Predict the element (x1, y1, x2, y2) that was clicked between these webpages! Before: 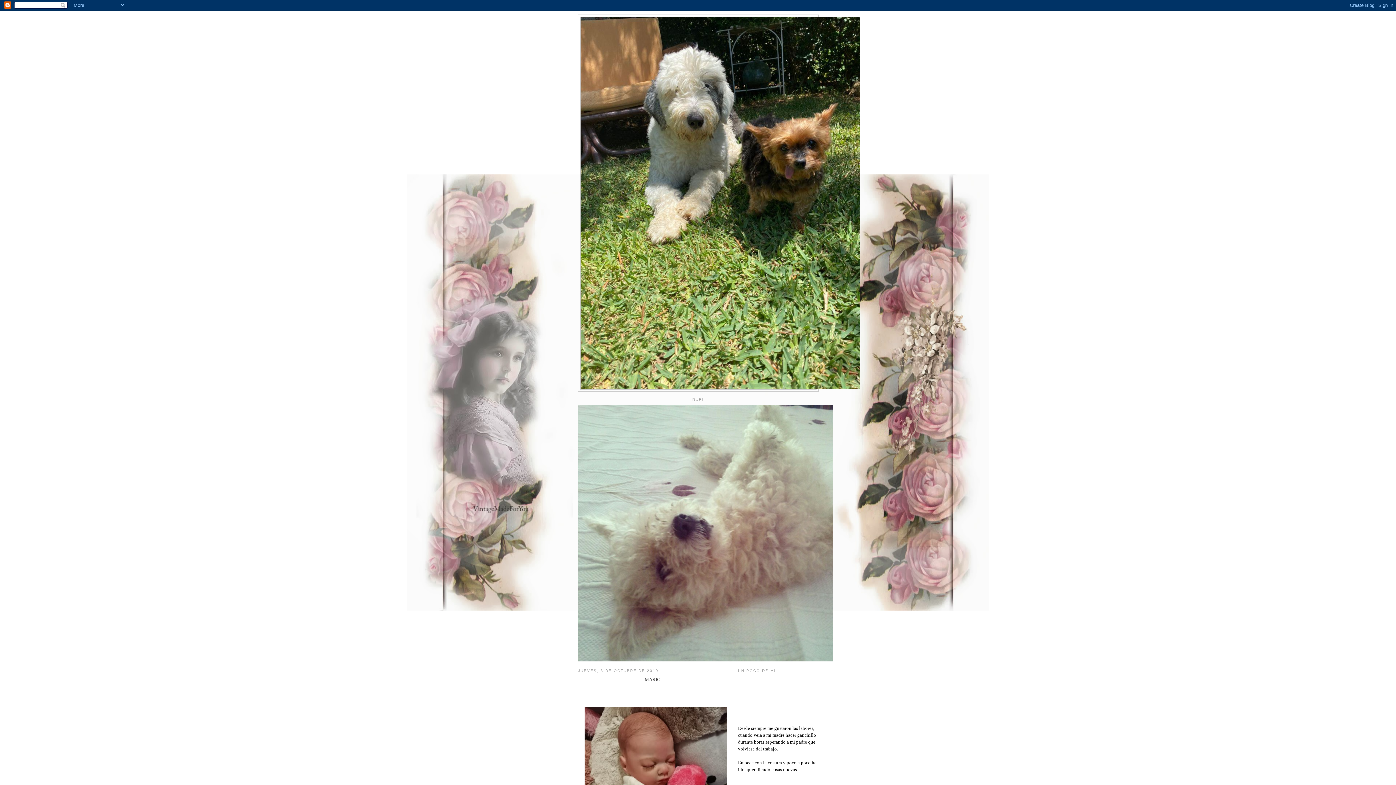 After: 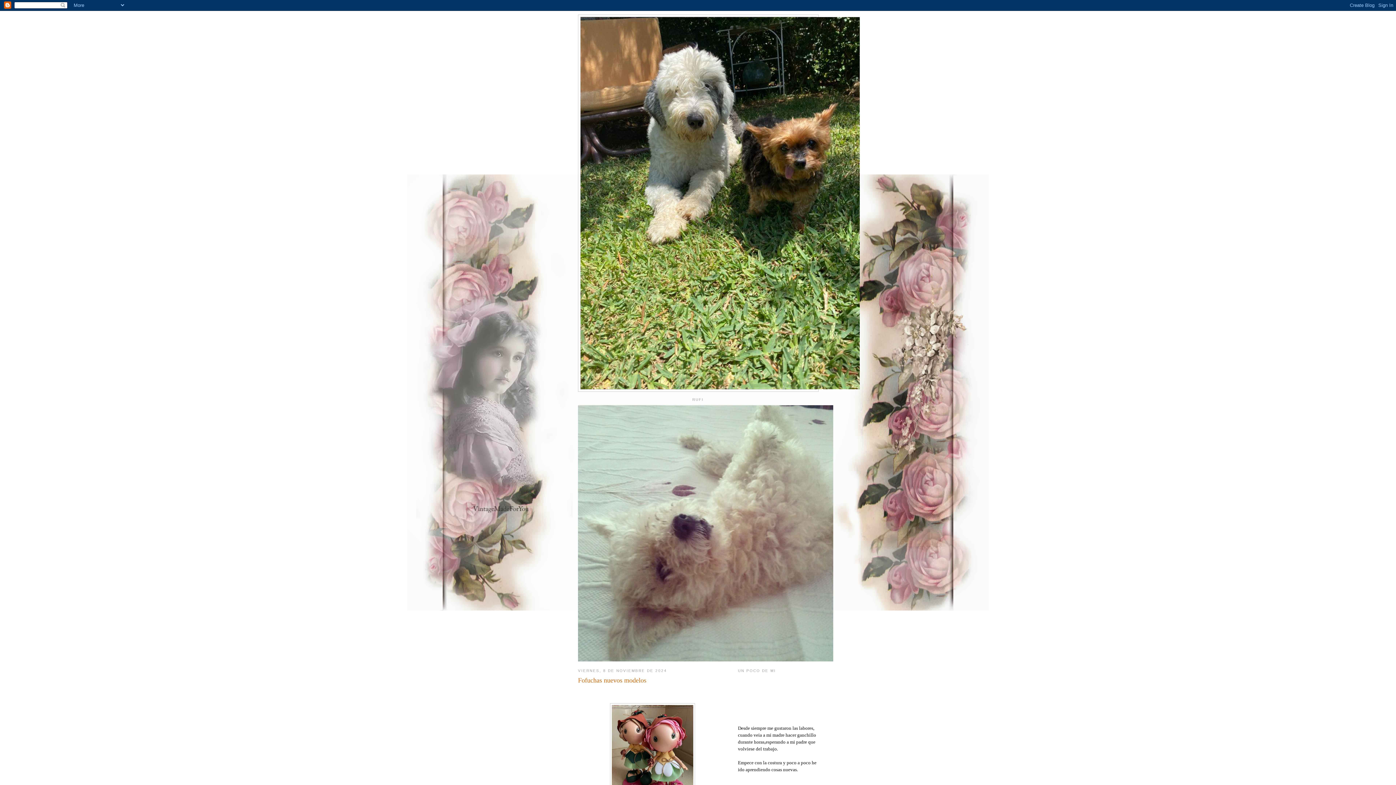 Action: bbox: (580, 17, 816, 389)